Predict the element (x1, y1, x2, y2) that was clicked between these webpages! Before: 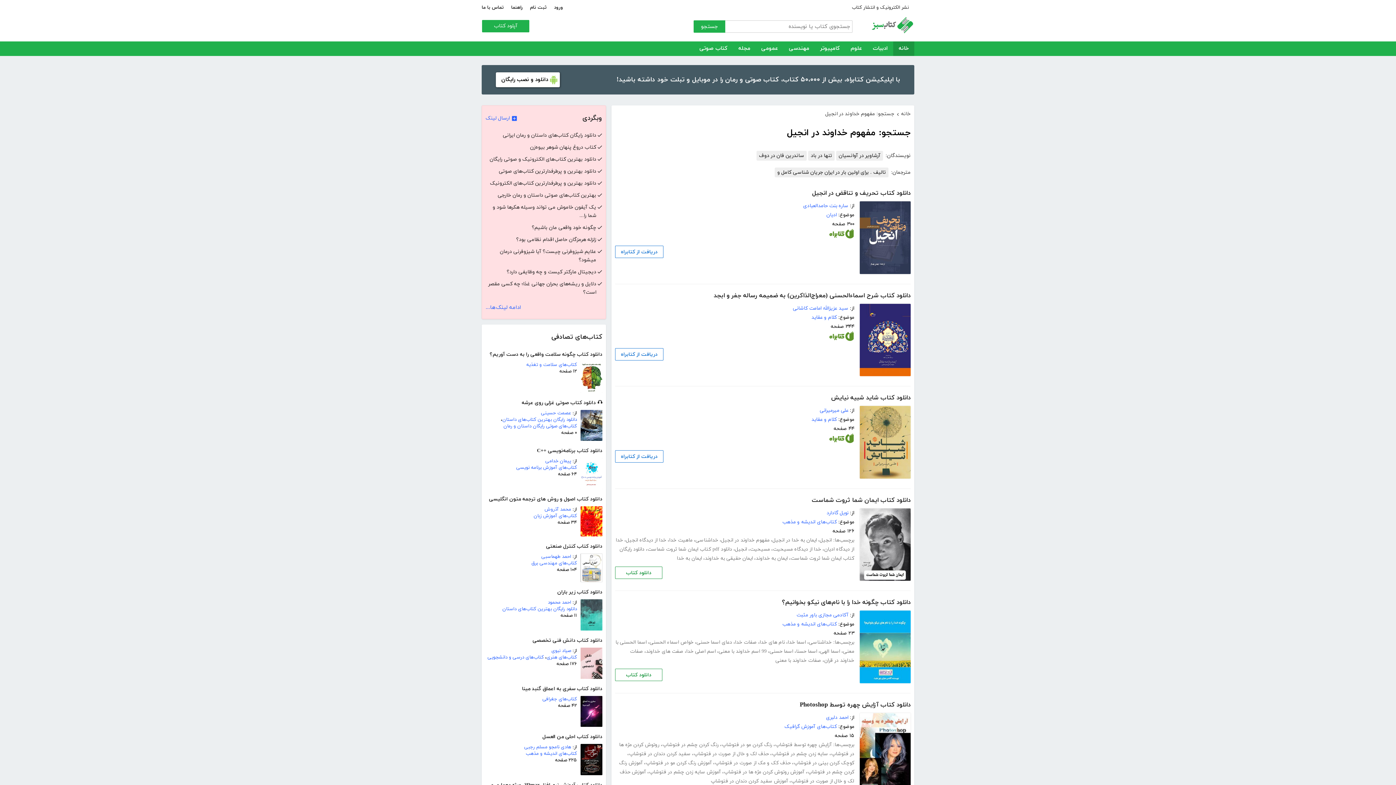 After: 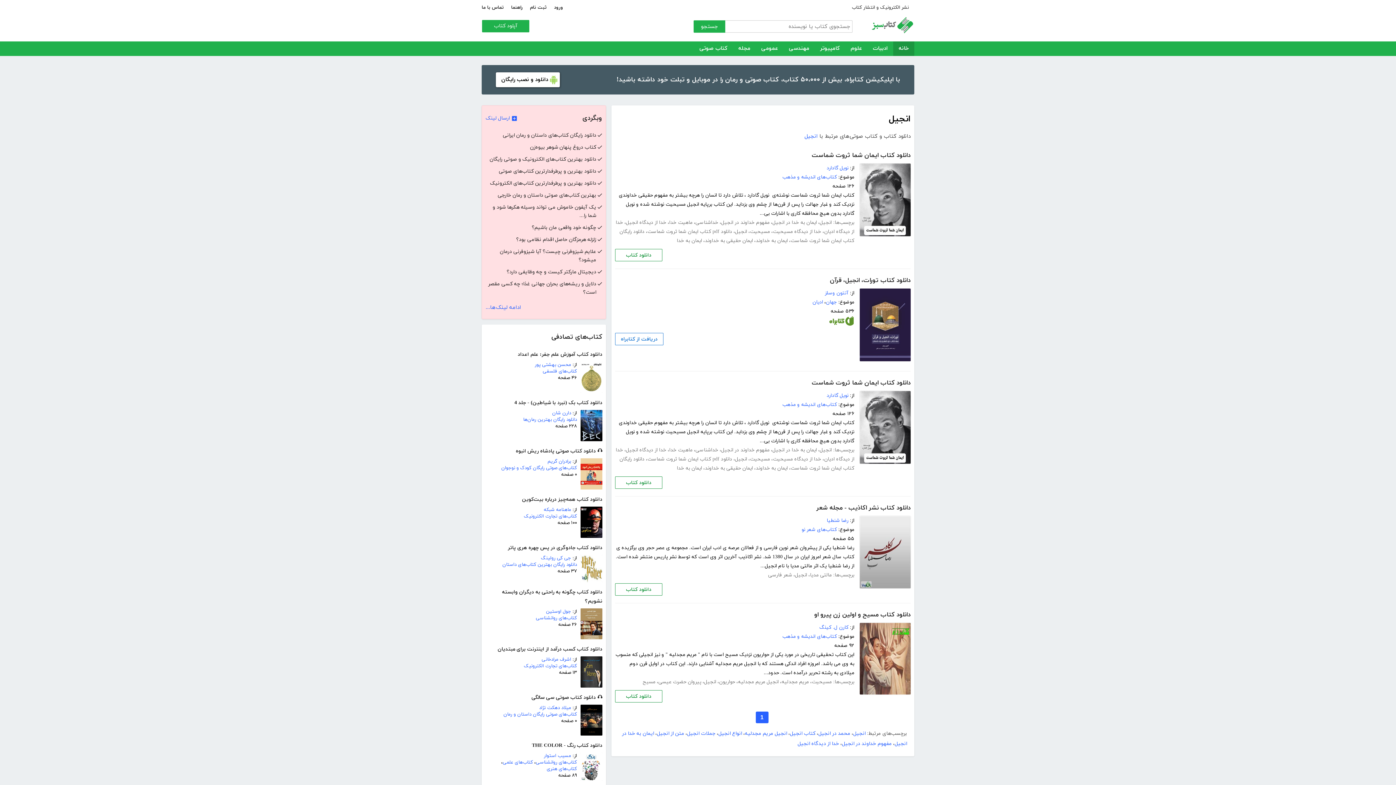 Action: bbox: (735, 546, 747, 552) label: انجیل